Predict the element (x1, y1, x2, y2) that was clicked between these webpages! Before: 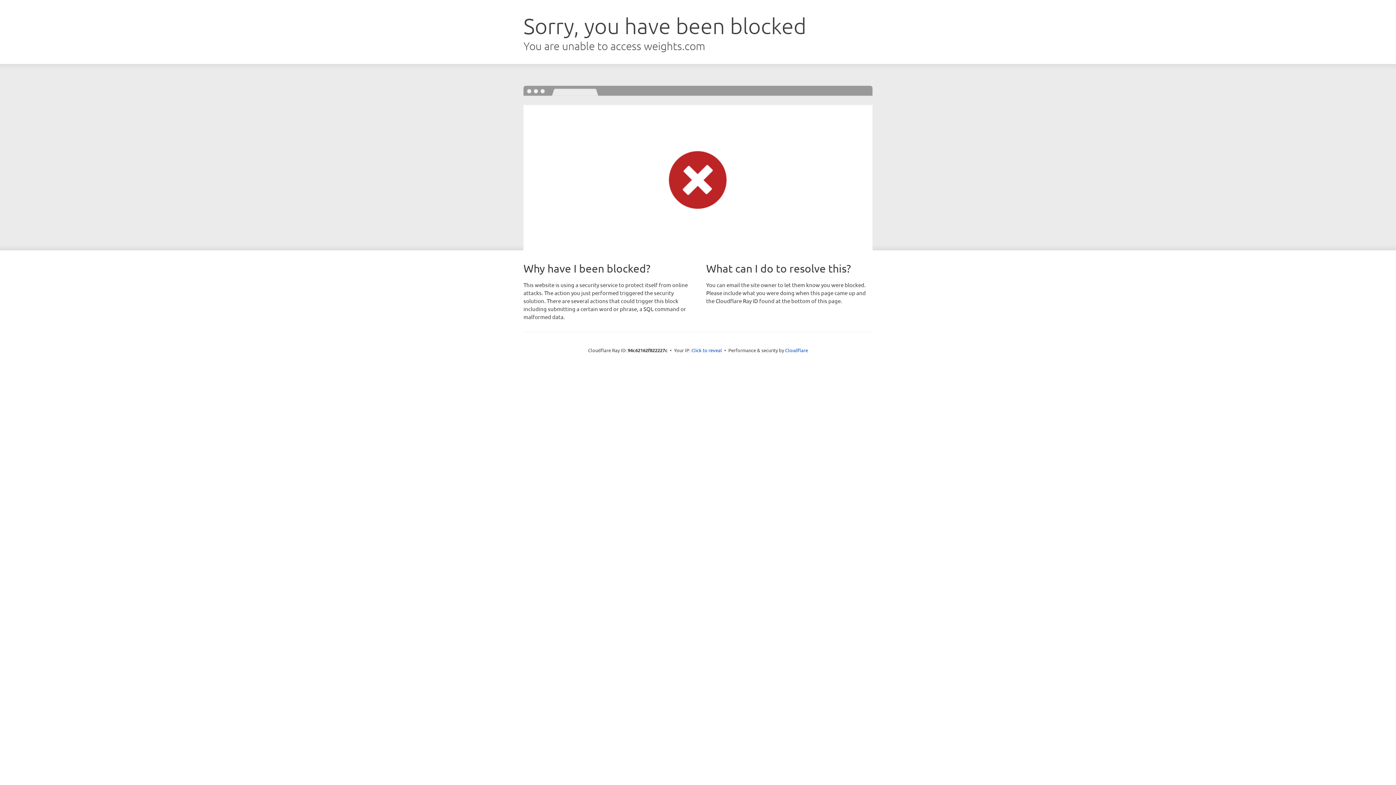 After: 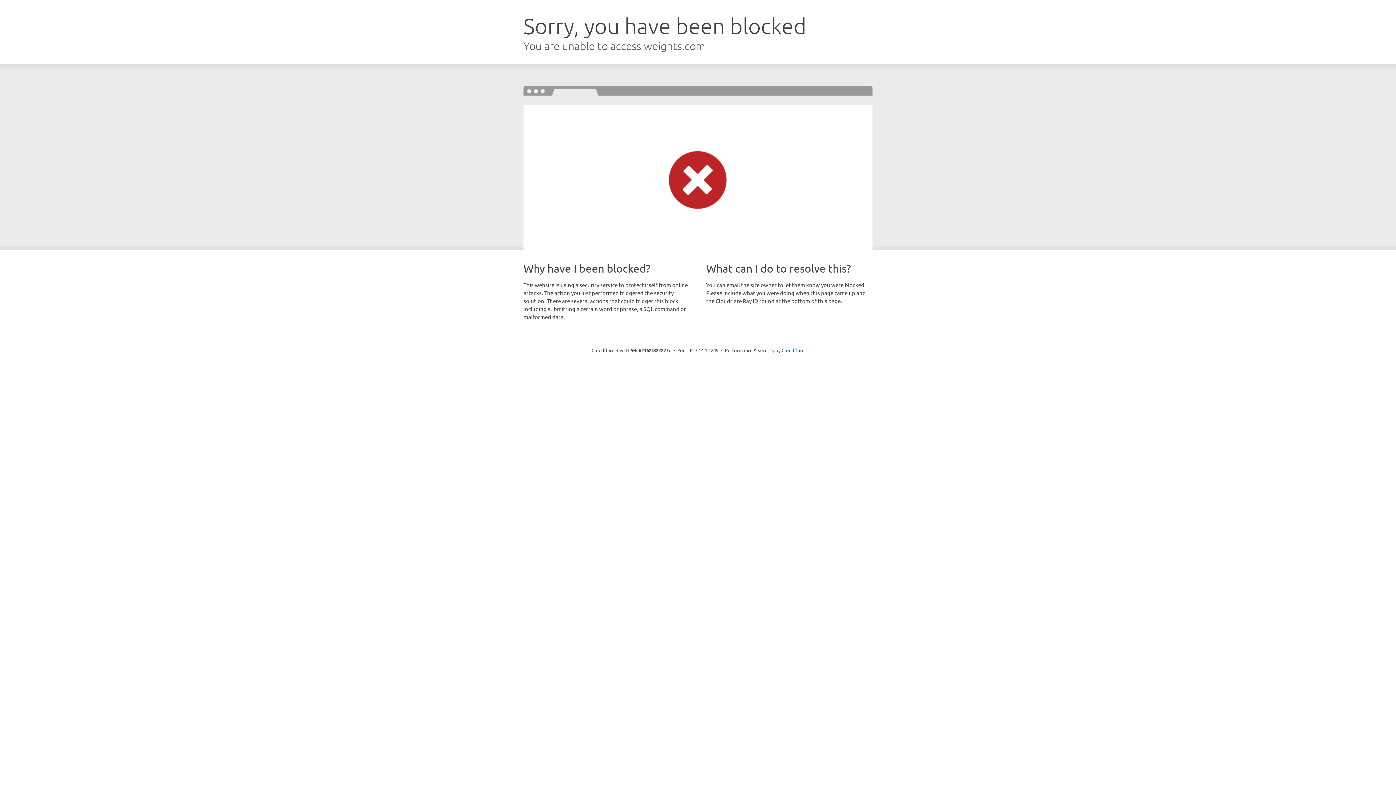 Action: label: Click to reveal bbox: (691, 346, 722, 353)